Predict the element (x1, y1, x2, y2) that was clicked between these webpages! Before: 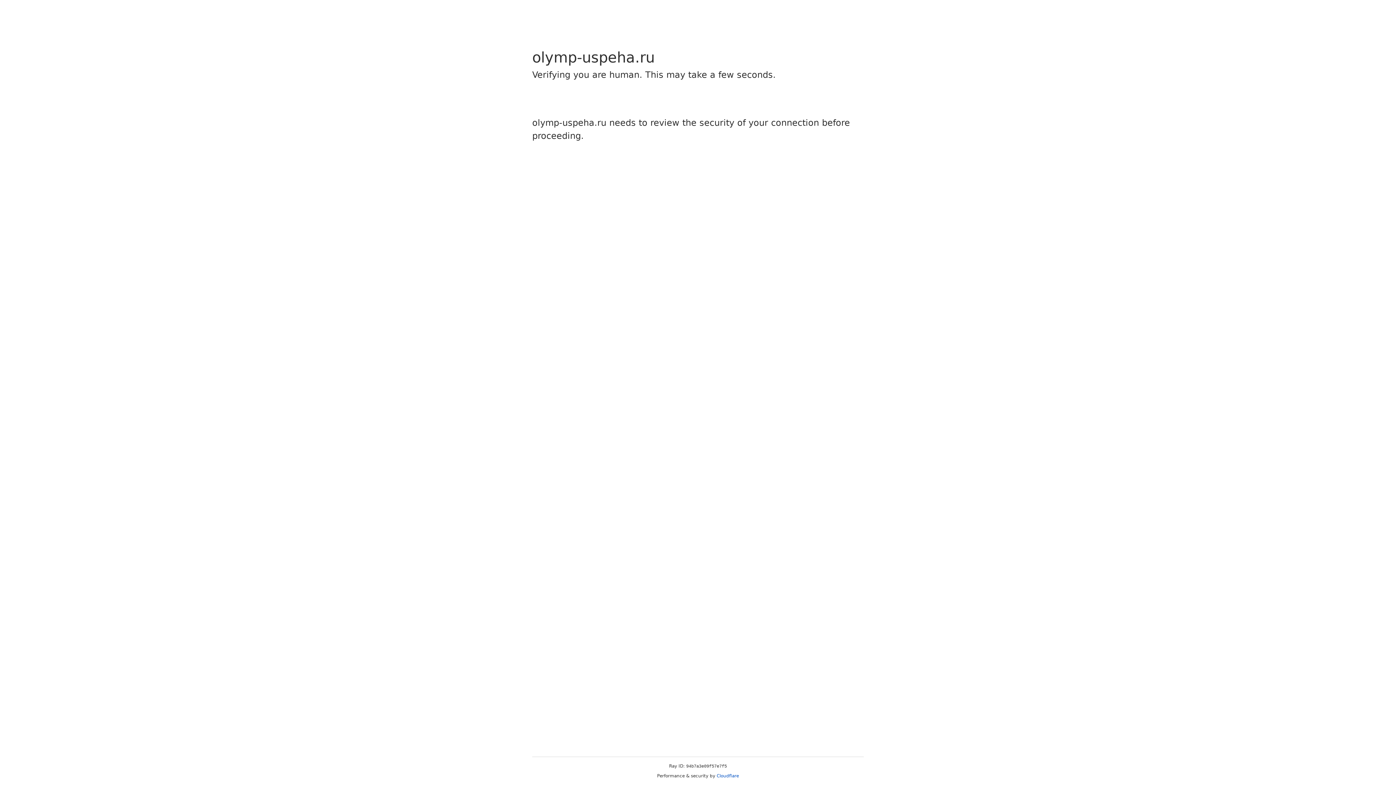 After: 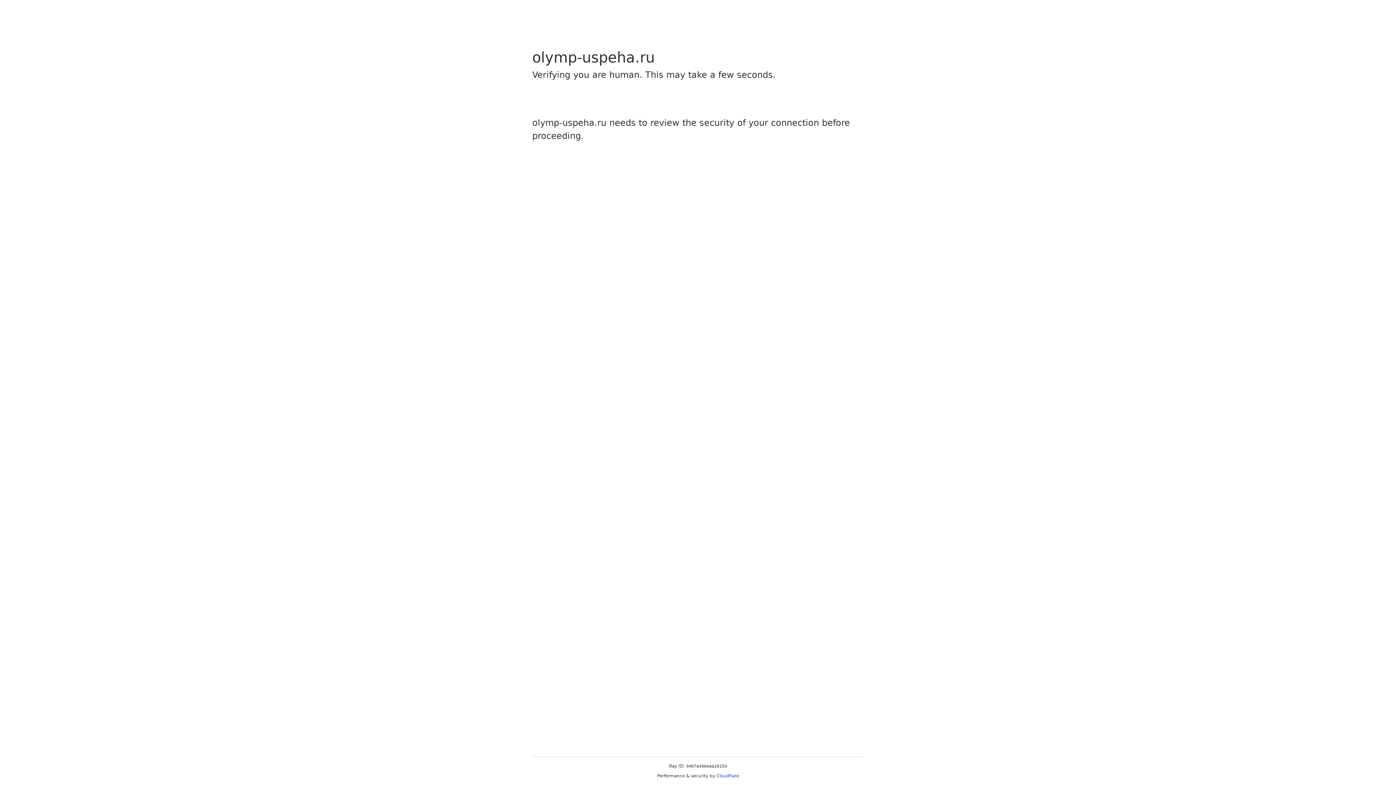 Action: label: Cloudflare bbox: (716, 773, 739, 778)